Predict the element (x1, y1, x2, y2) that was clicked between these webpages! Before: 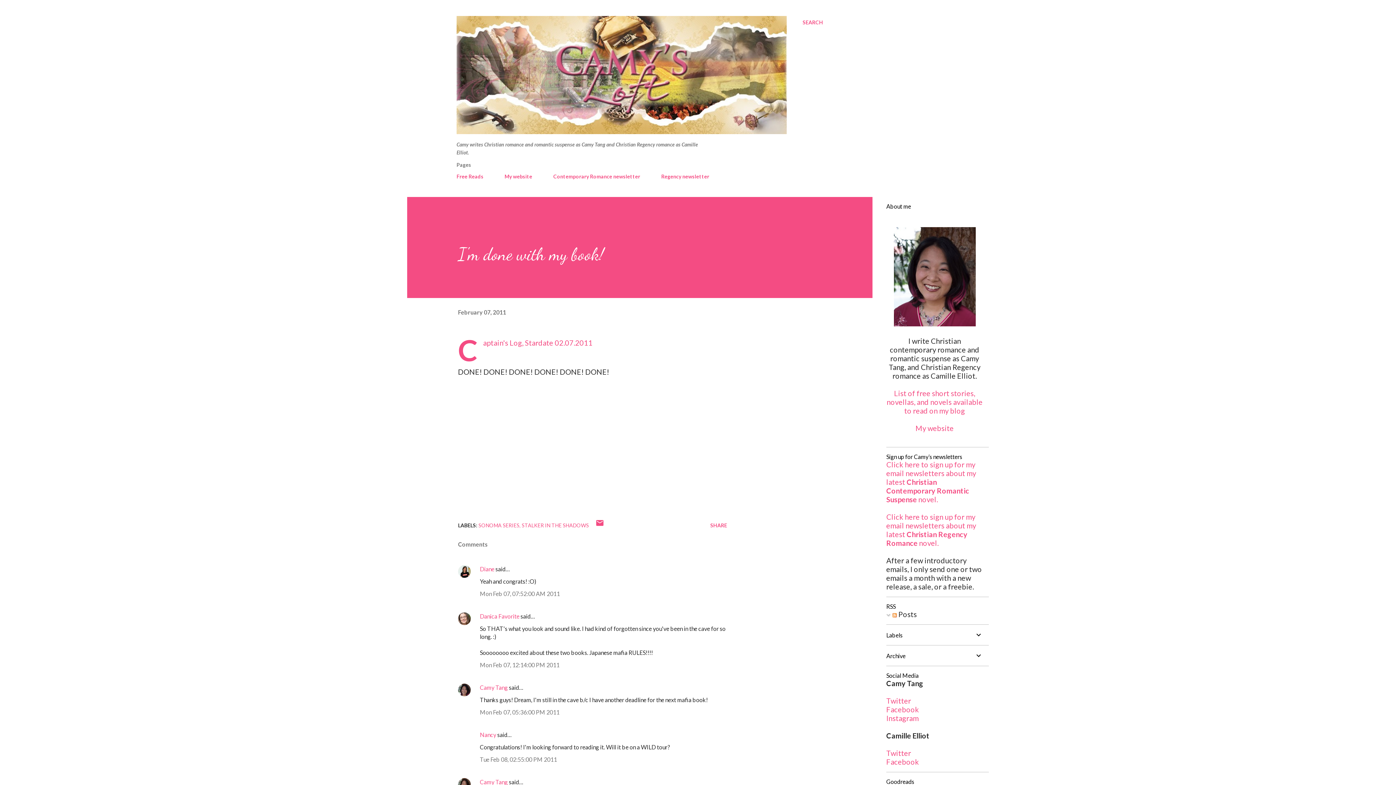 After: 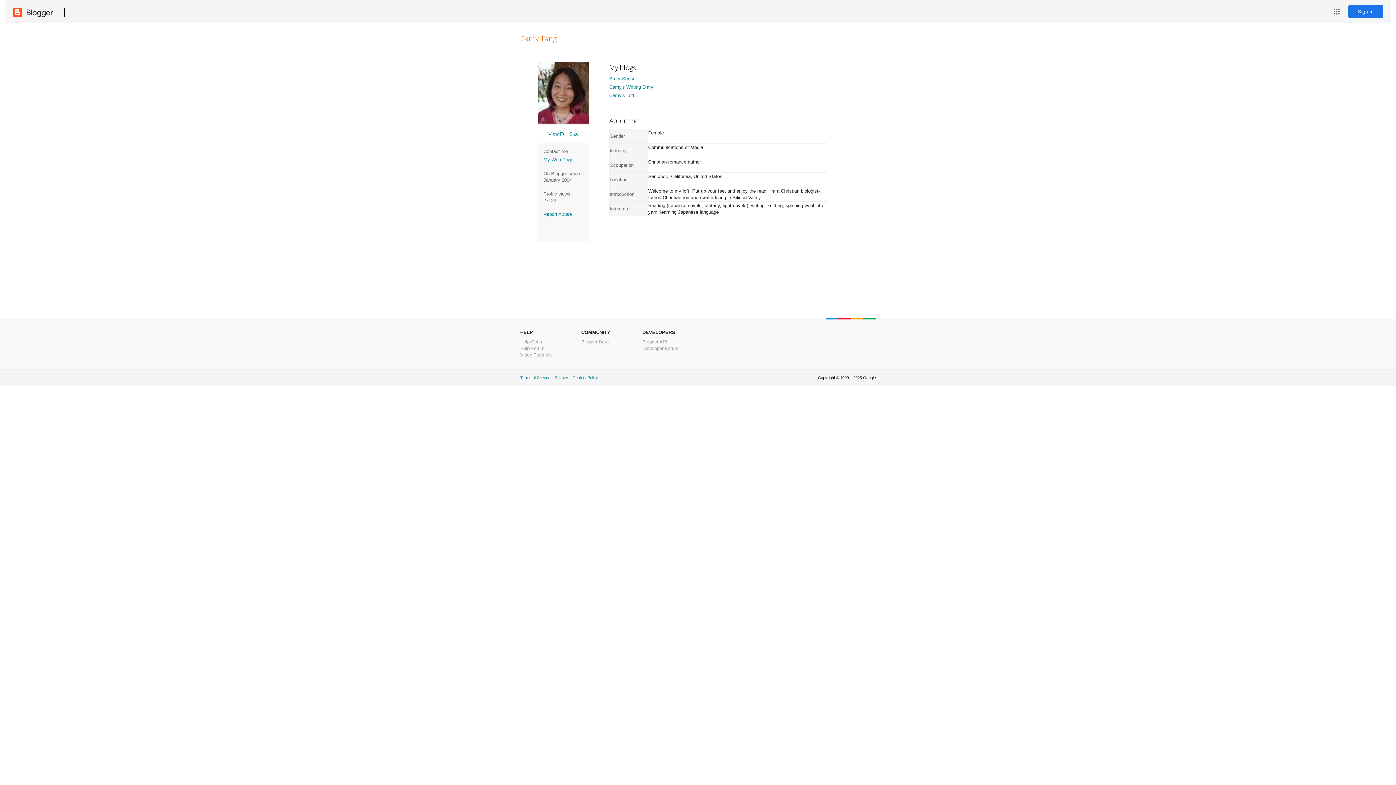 Action: bbox: (480, 778, 508, 785) label: Camy Tang